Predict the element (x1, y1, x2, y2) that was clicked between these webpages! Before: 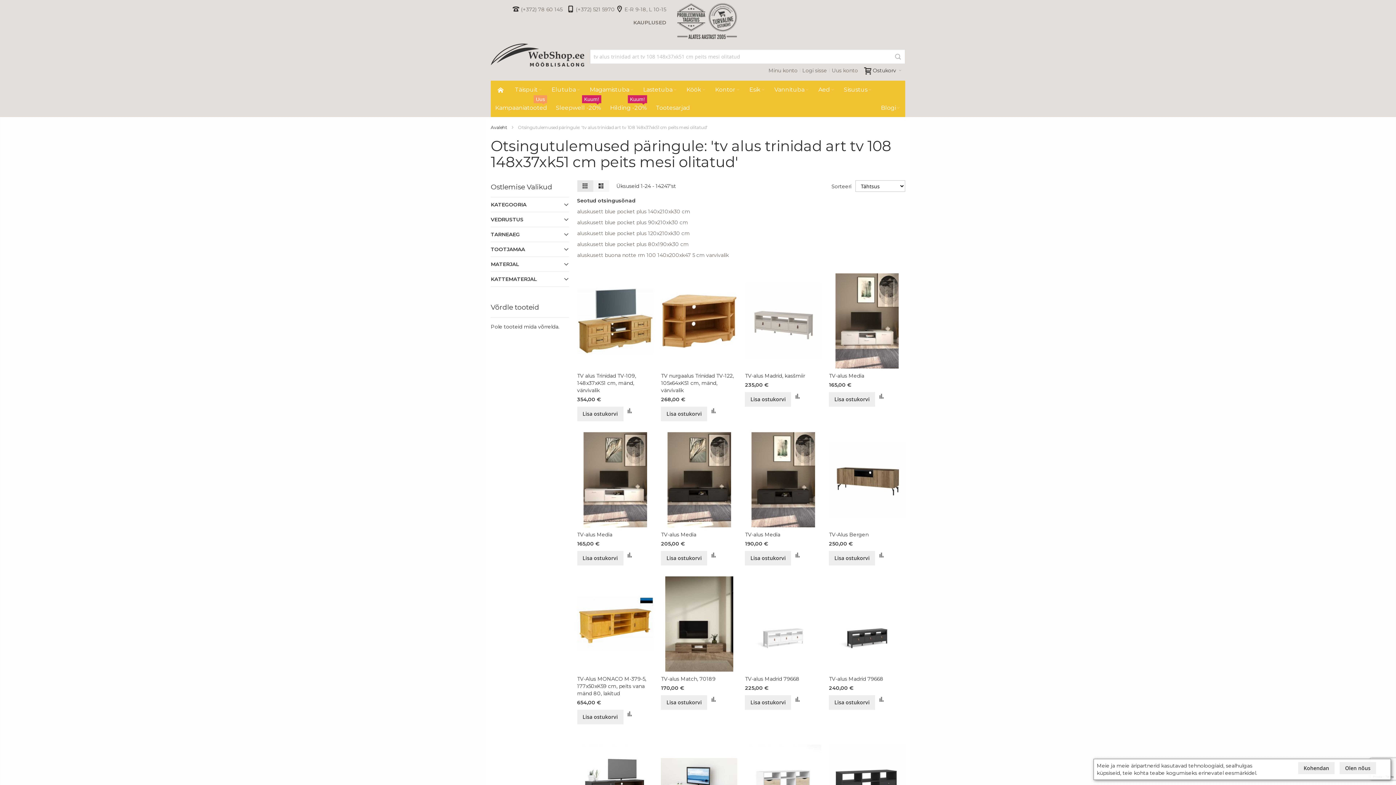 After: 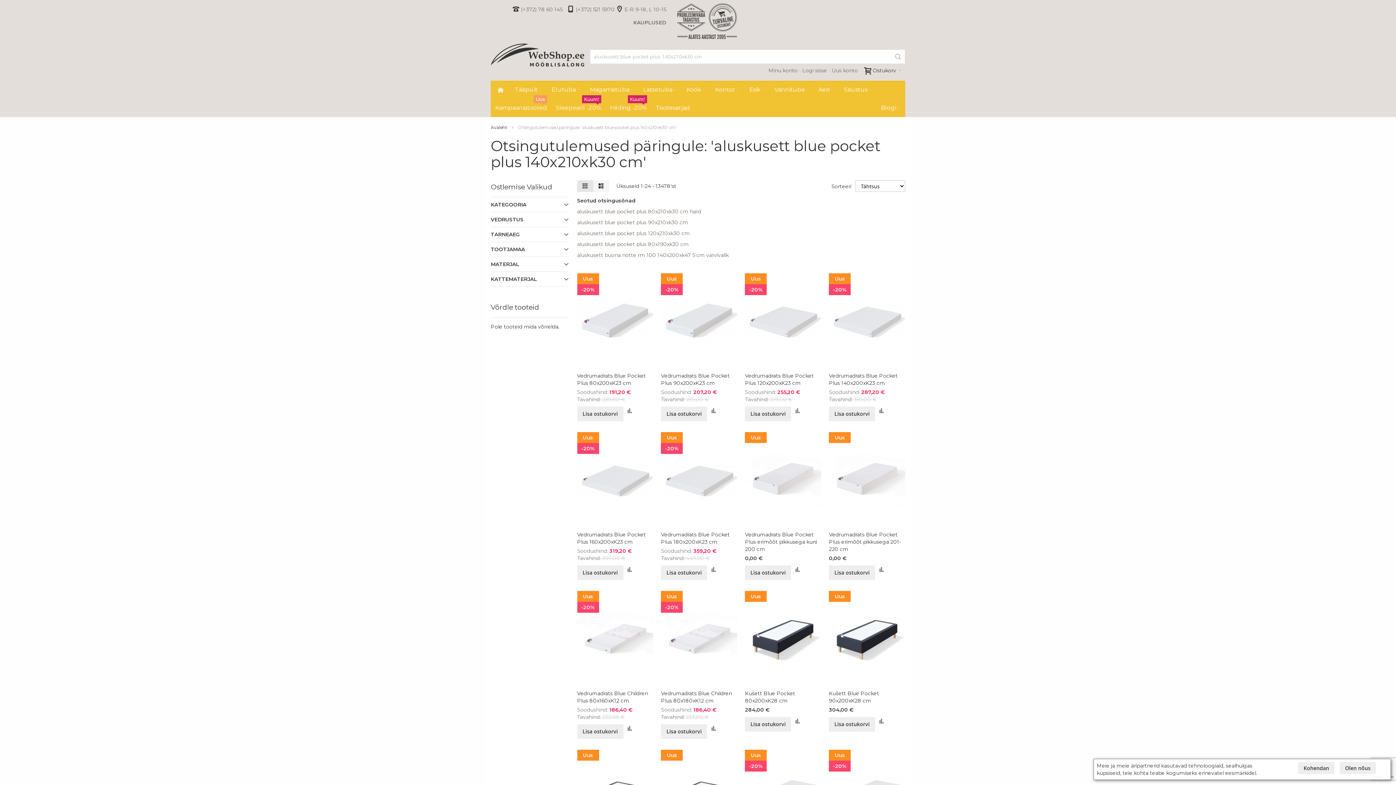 Action: label: aluskusett blue pocket plus 140x210xk30 cm bbox: (577, 208, 690, 214)